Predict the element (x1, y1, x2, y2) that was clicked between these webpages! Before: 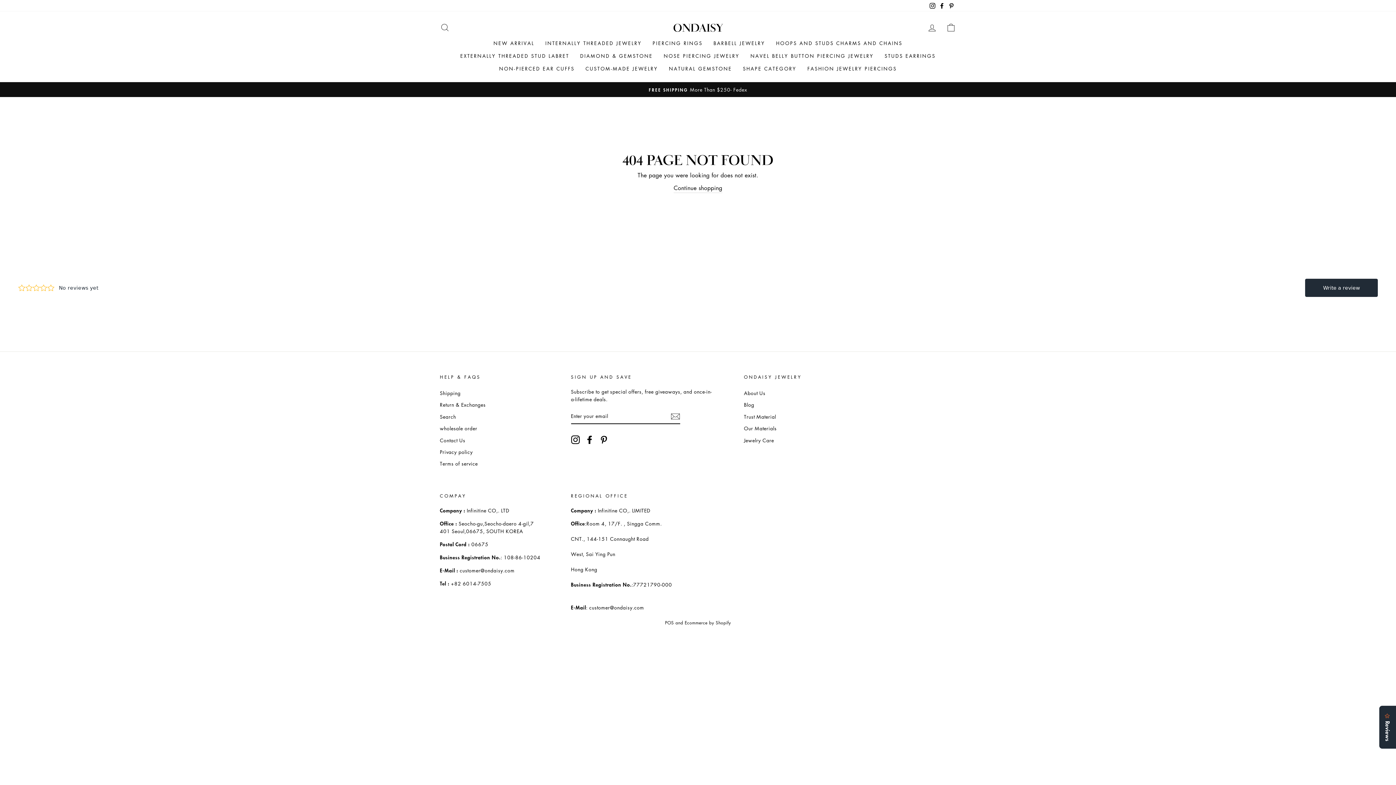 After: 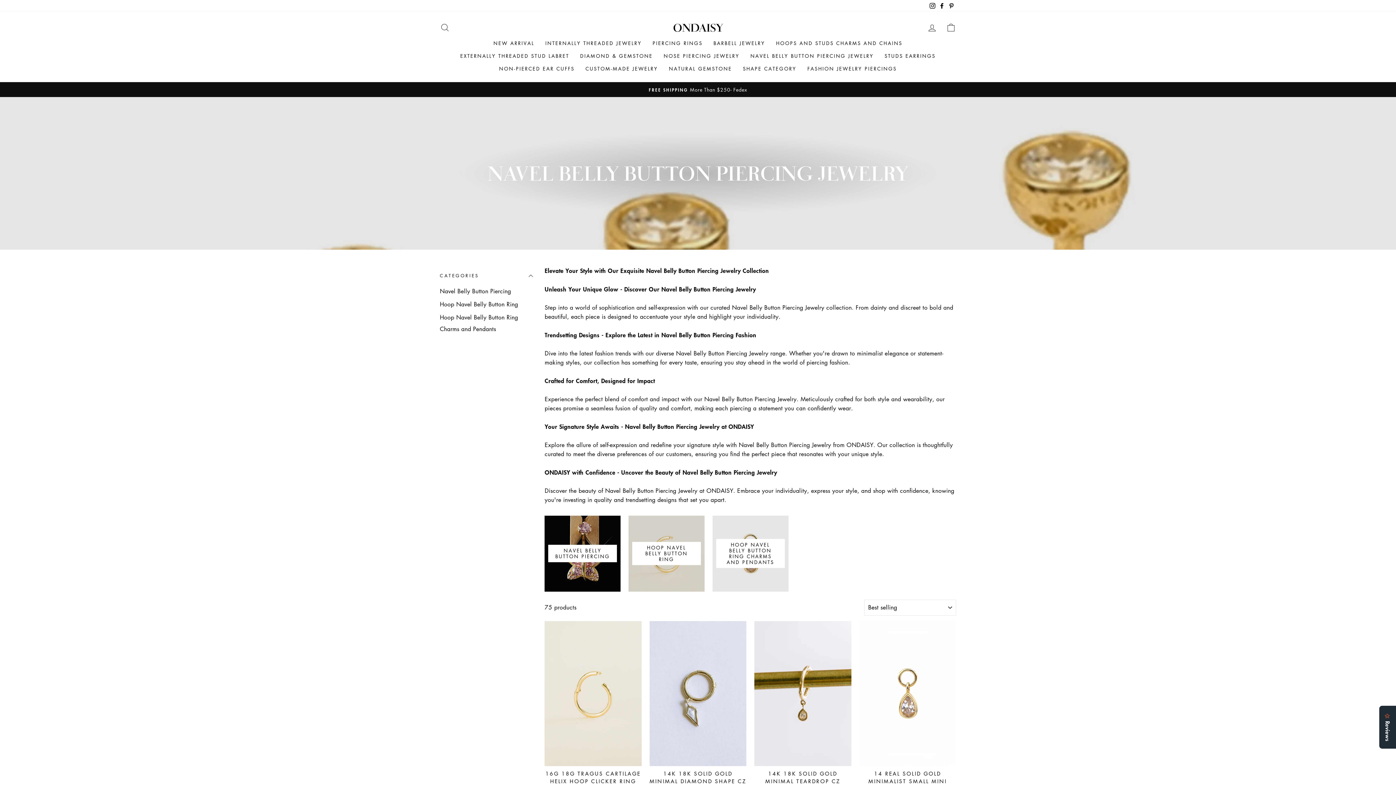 Action: label: NAVEL BELLY BUTTON PIERCING JEWELRY bbox: (745, 49, 879, 62)